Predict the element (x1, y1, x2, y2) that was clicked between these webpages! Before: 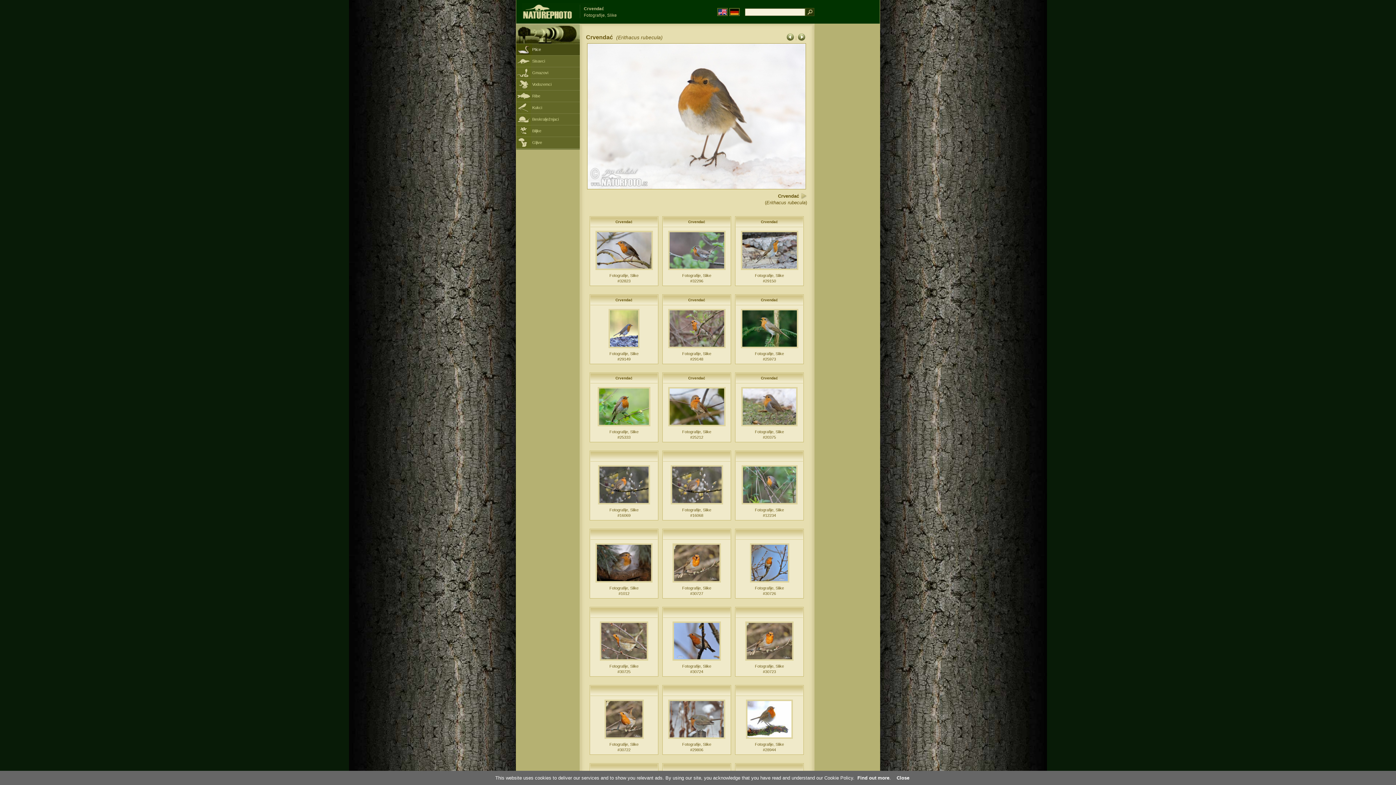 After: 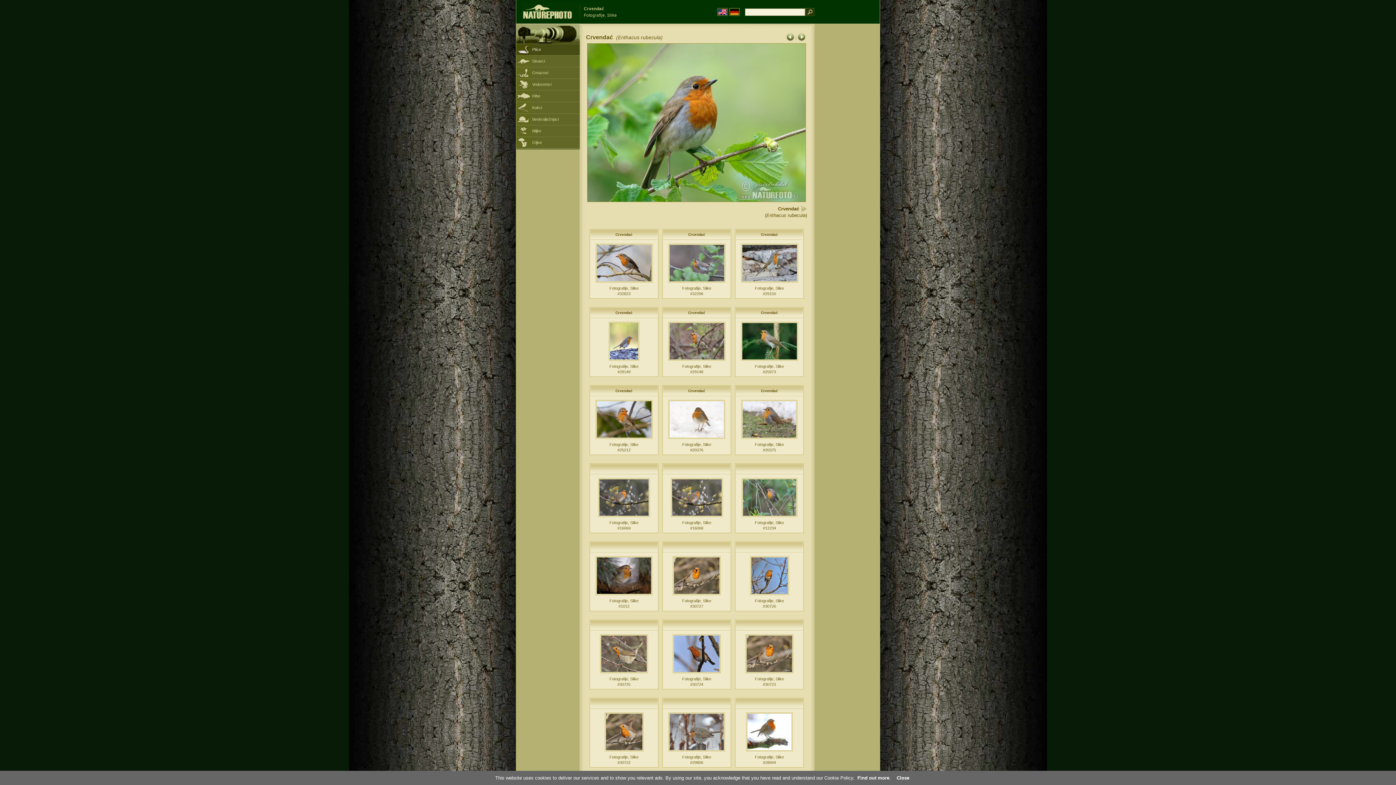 Action: bbox: (597, 423, 650, 428)